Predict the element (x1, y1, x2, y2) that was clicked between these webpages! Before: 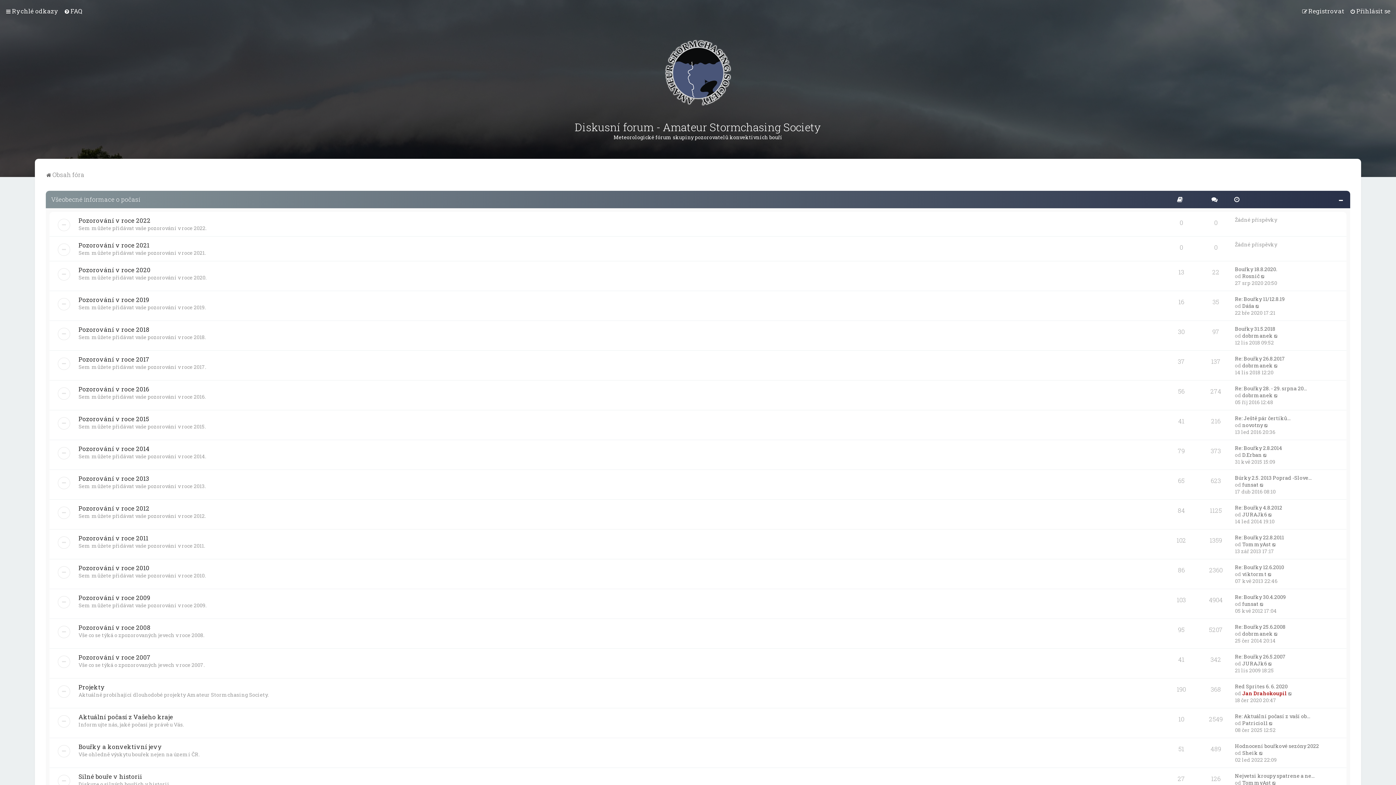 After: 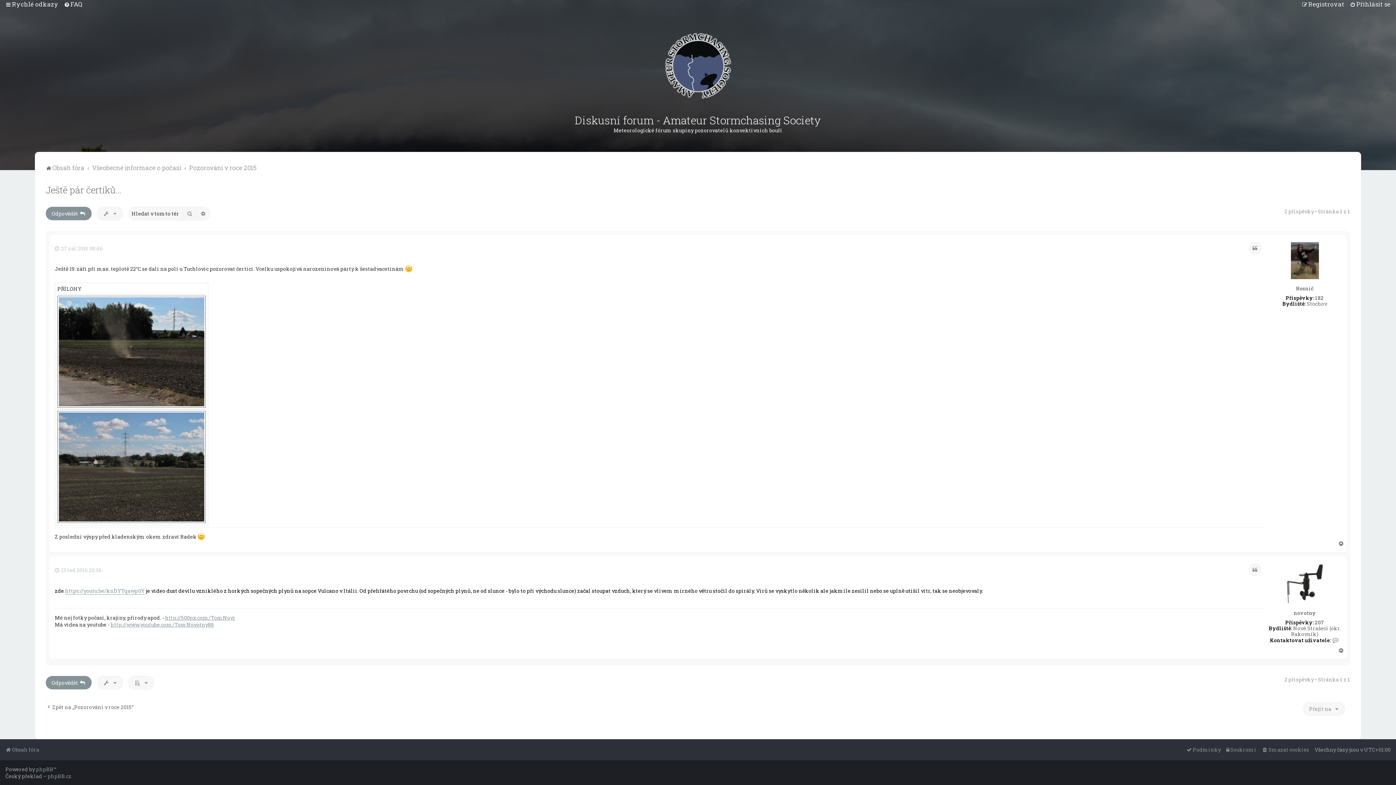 Action: bbox: (1235, 414, 1290, 421) label: Re: Ještě pár čertíků...